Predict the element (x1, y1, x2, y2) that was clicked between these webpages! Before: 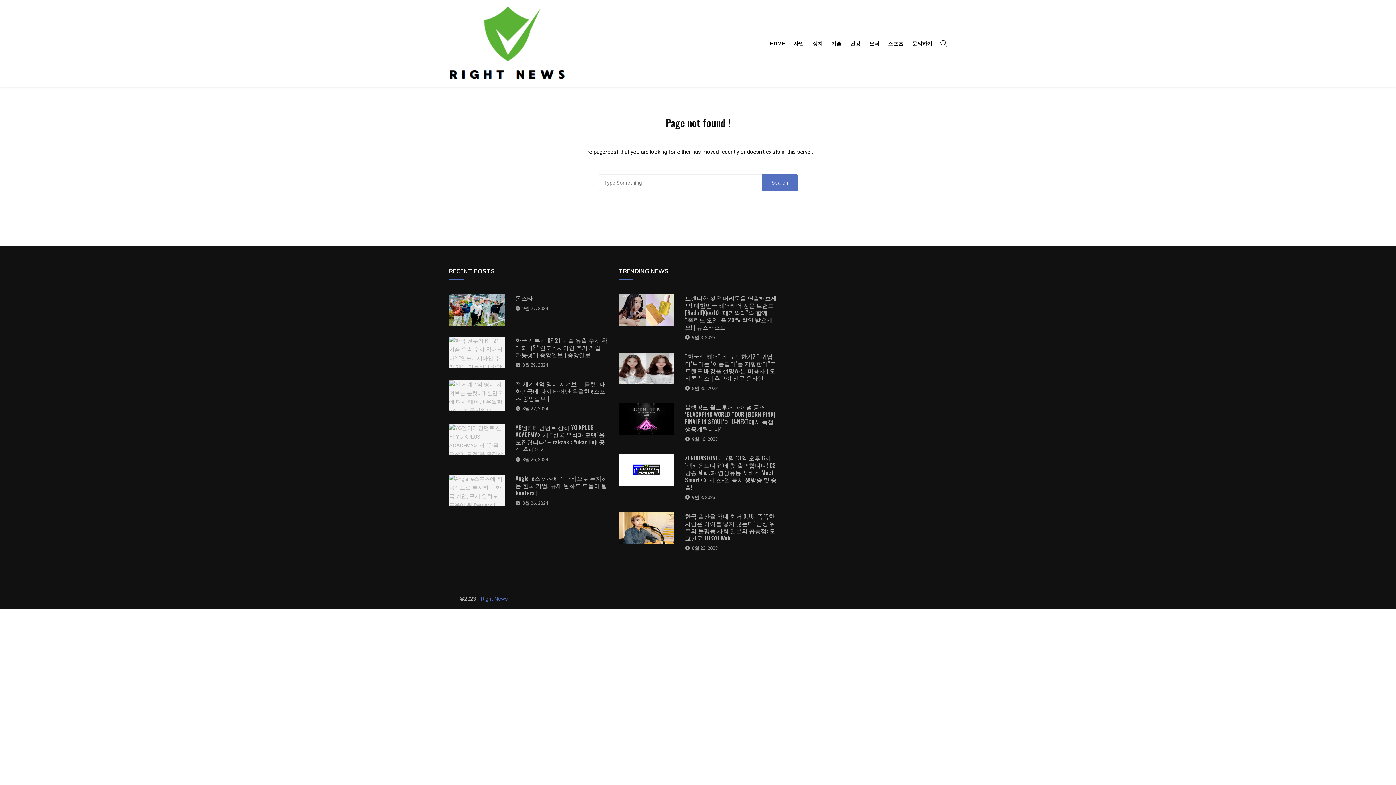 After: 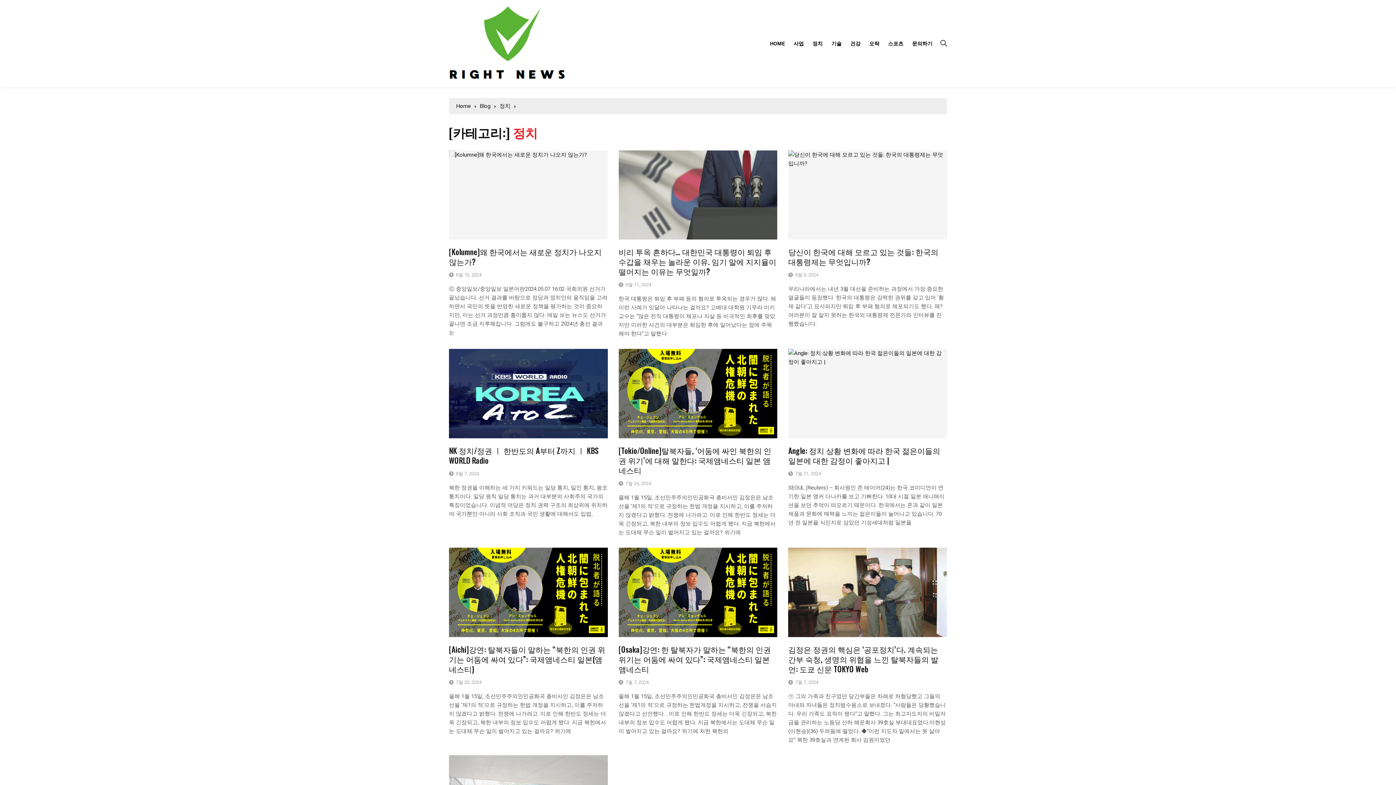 Action: label: 정치 bbox: (809, 32, 826, 54)